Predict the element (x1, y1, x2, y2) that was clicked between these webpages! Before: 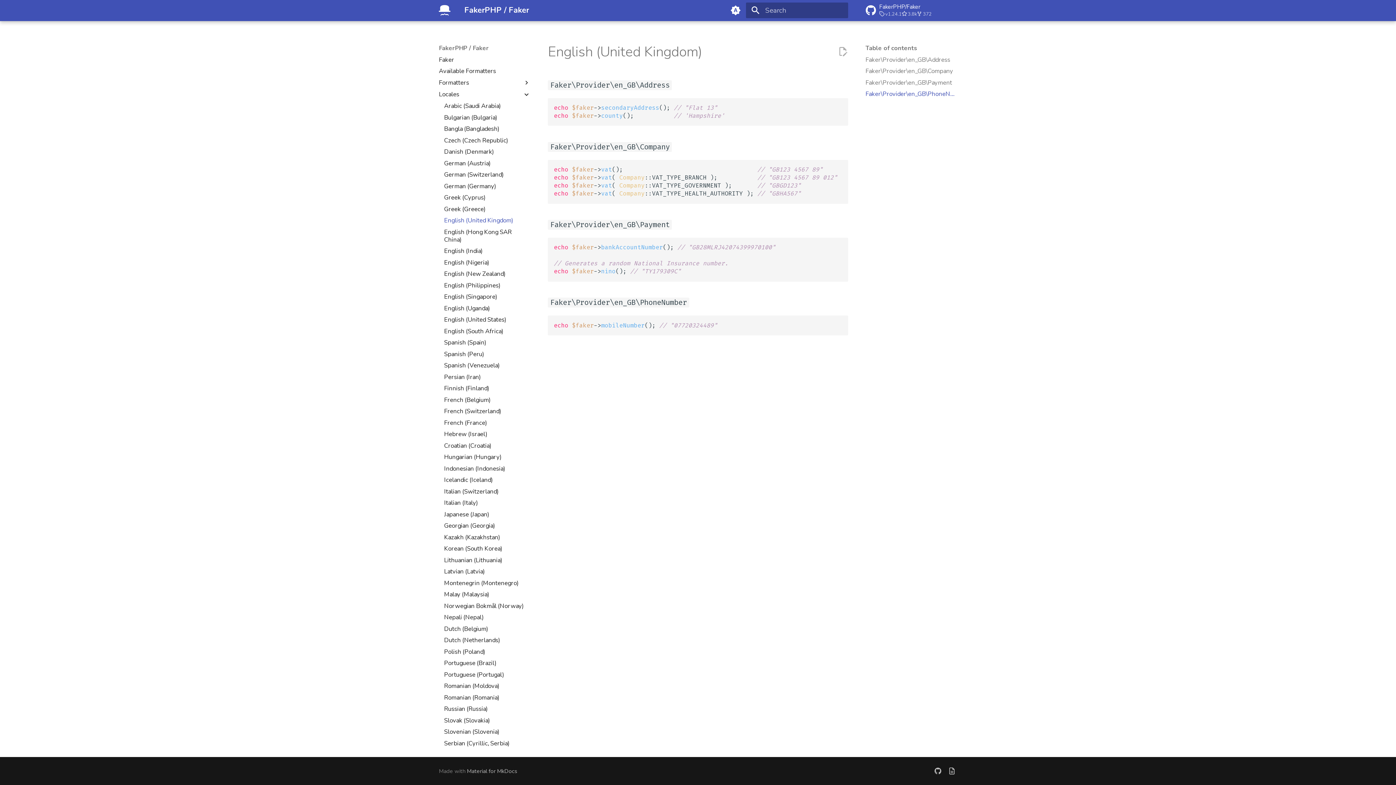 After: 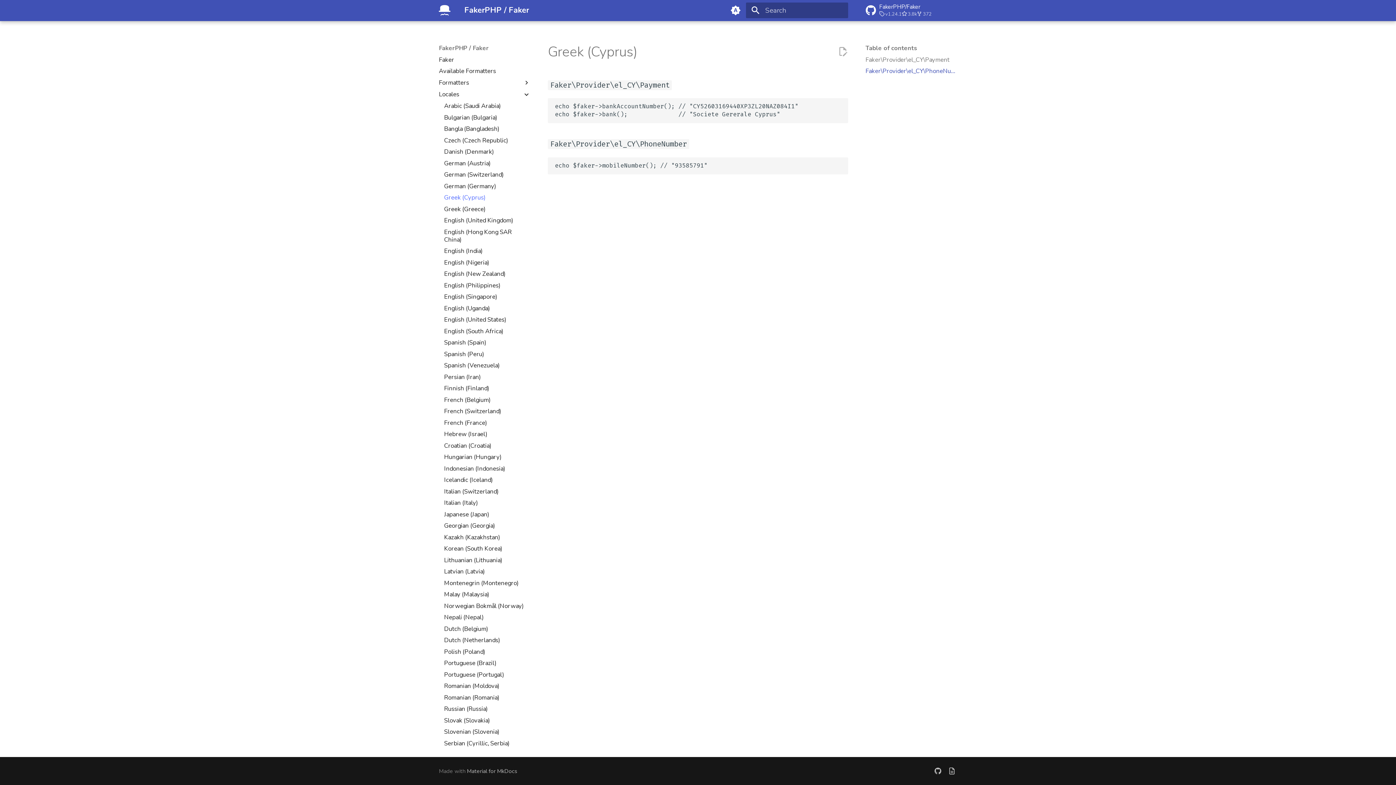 Action: bbox: (444, 193, 530, 201) label: Greek (Cyprus)